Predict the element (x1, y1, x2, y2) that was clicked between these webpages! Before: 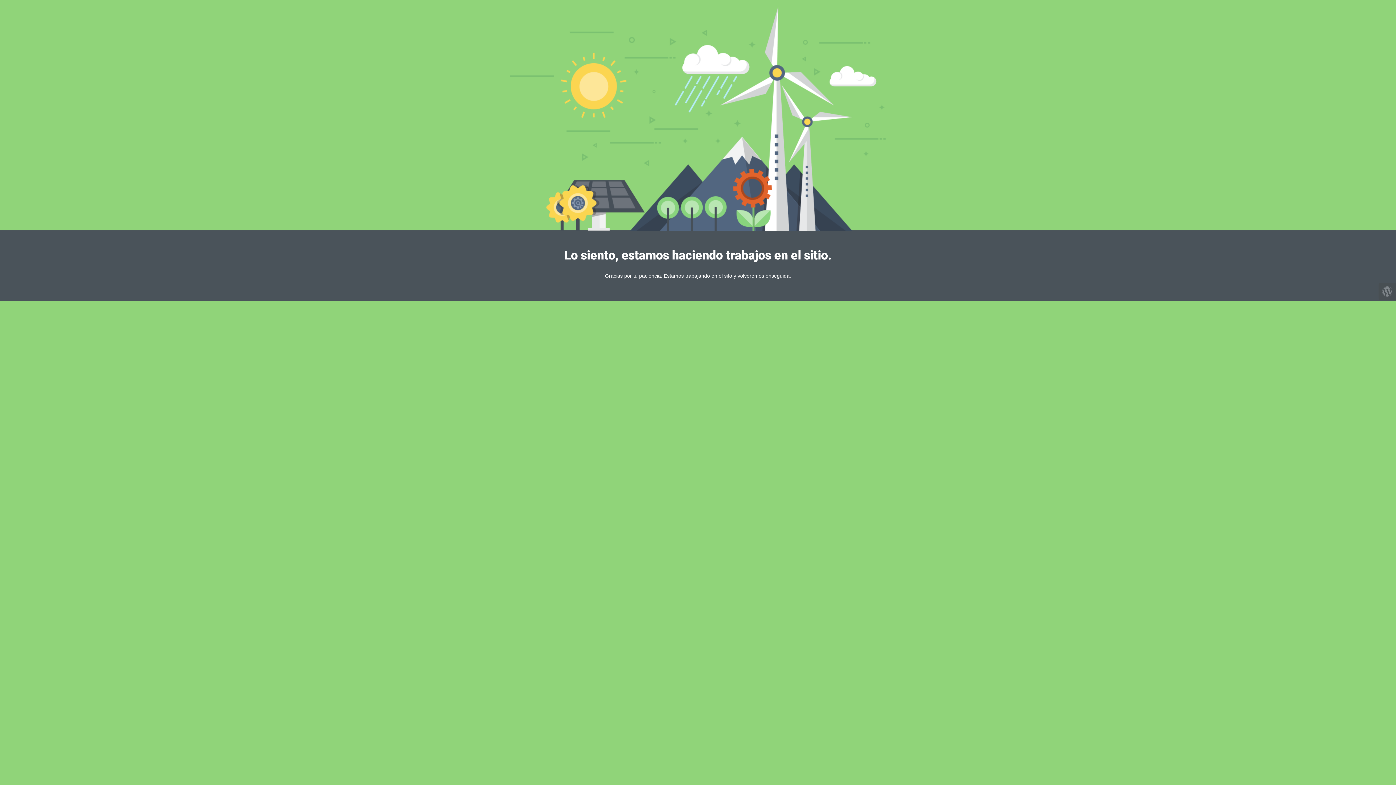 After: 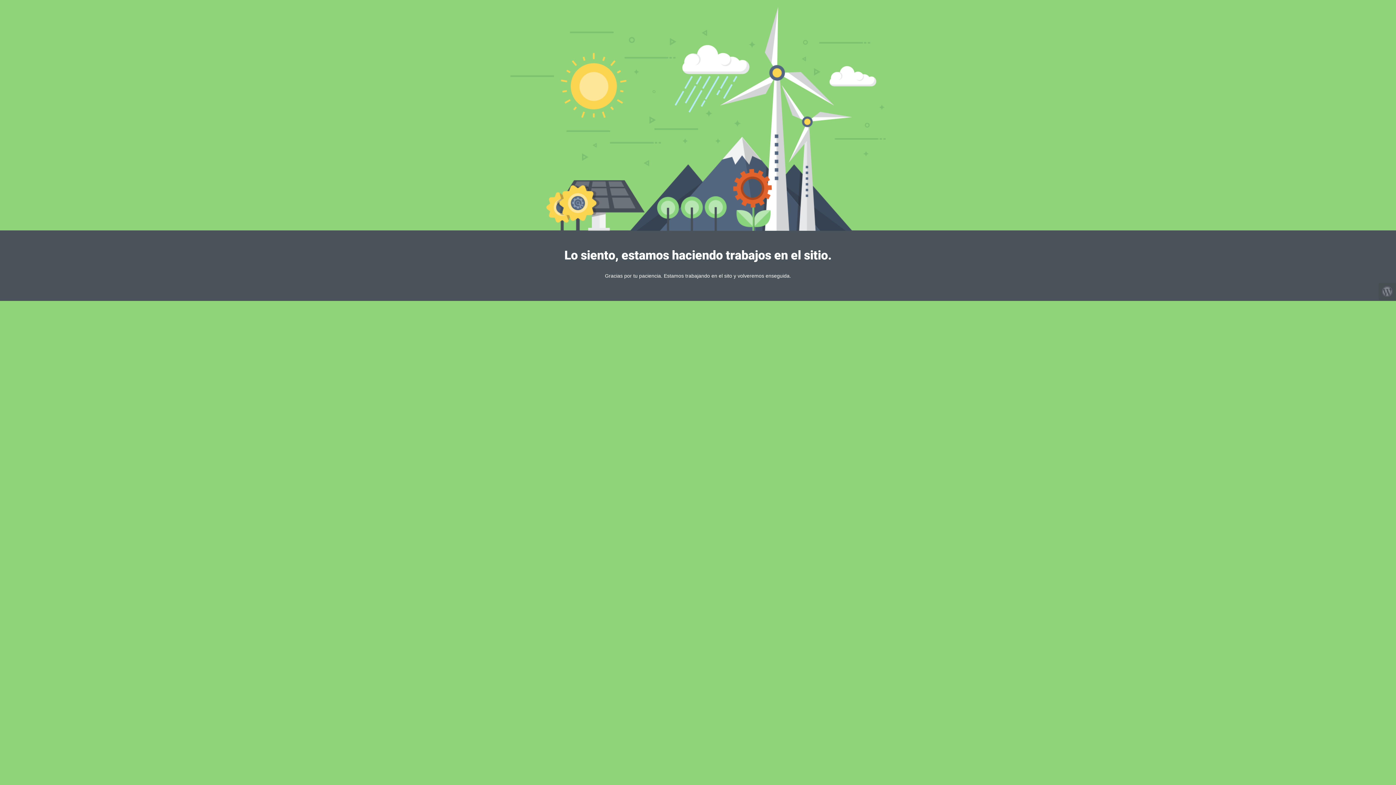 Action: bbox: (1378, 282, 1396, 300)